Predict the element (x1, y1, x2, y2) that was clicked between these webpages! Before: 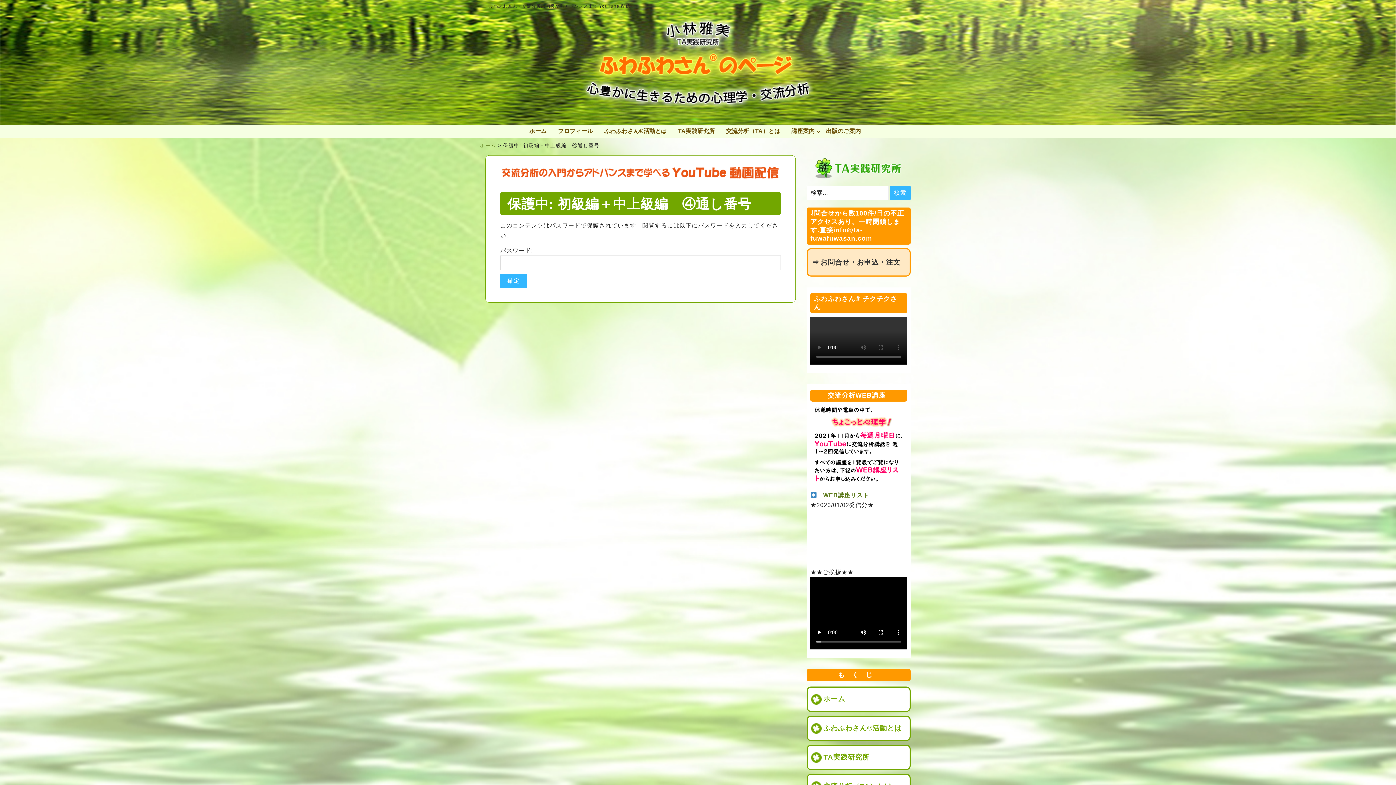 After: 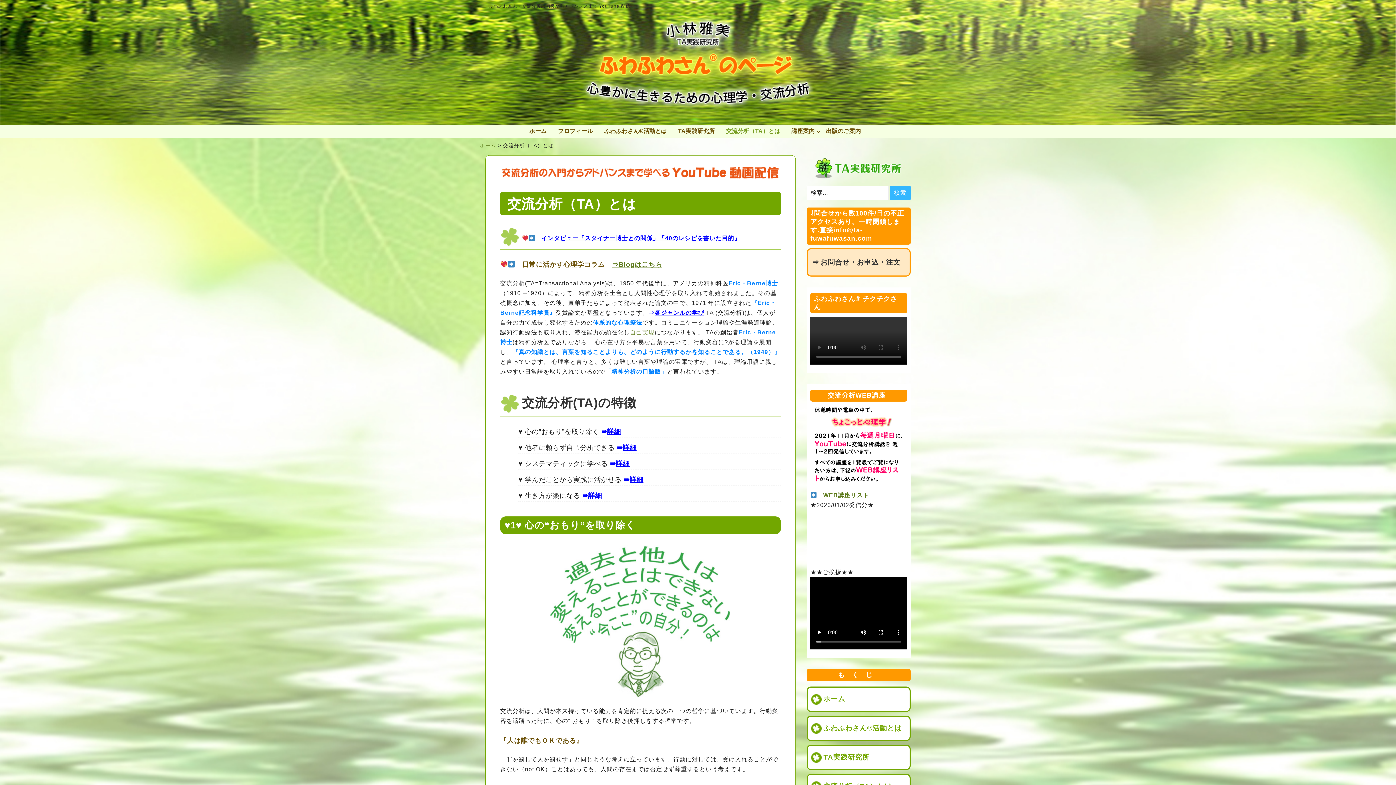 Action: bbox: (720, 124, 785, 137) label: 交流分析（TA）とは